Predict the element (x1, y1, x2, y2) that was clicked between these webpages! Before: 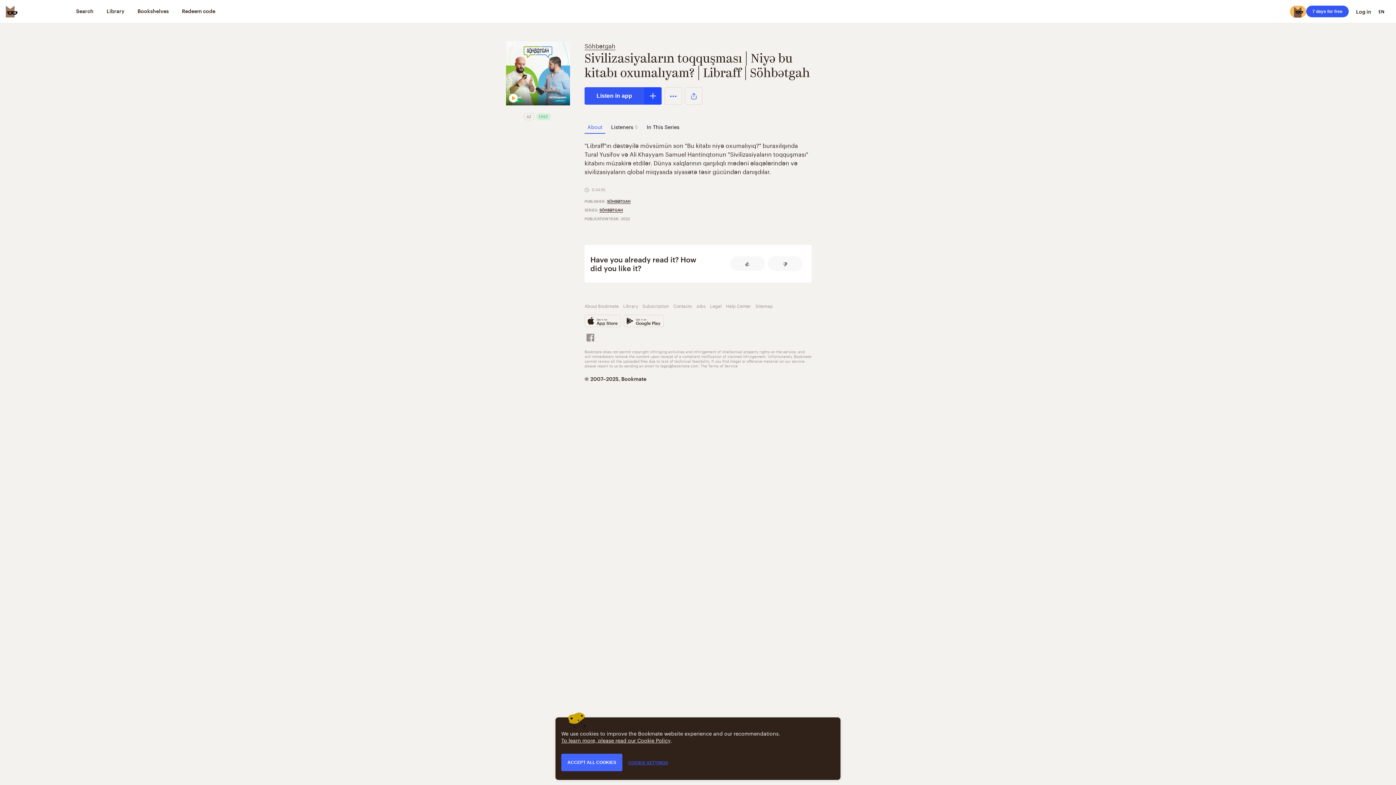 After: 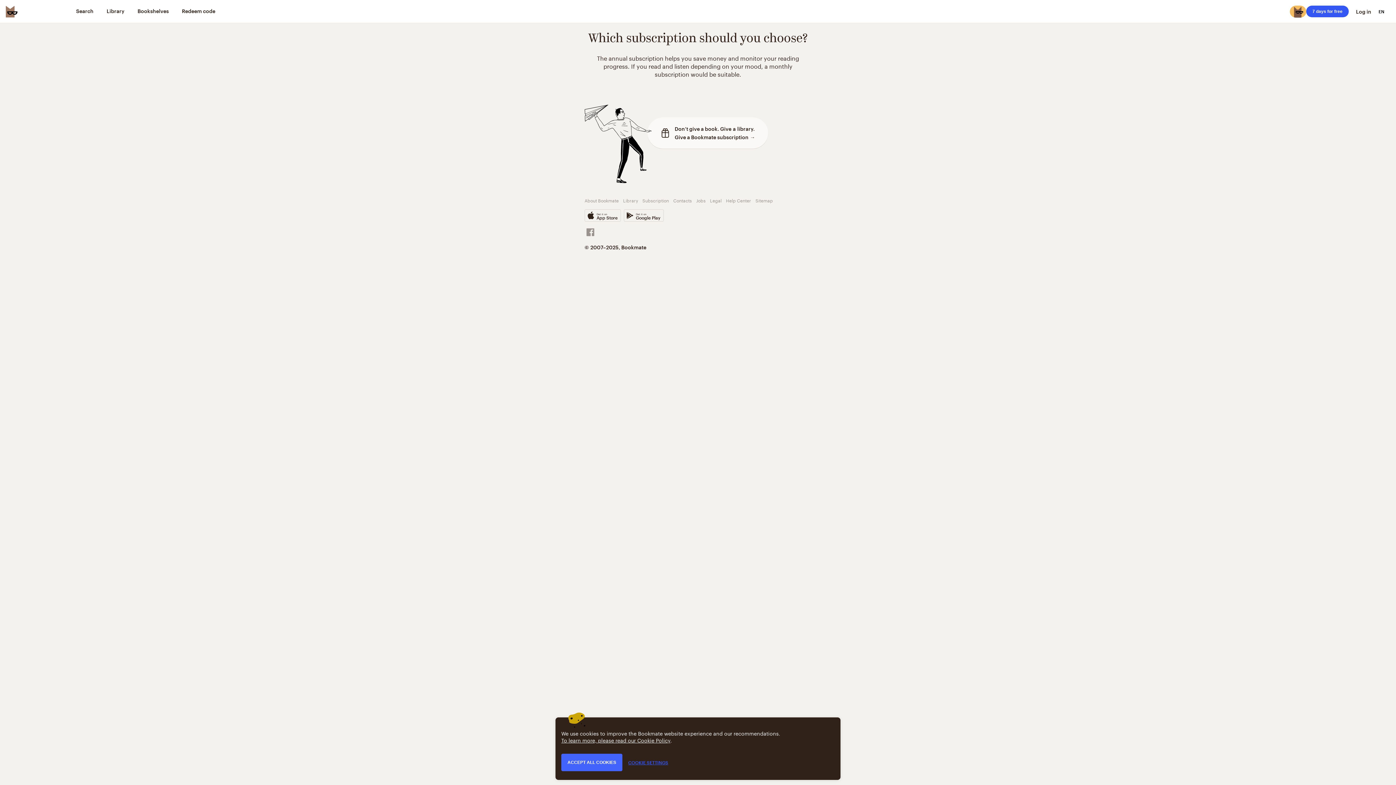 Action: label: Subscription bbox: (642, 302, 669, 309)